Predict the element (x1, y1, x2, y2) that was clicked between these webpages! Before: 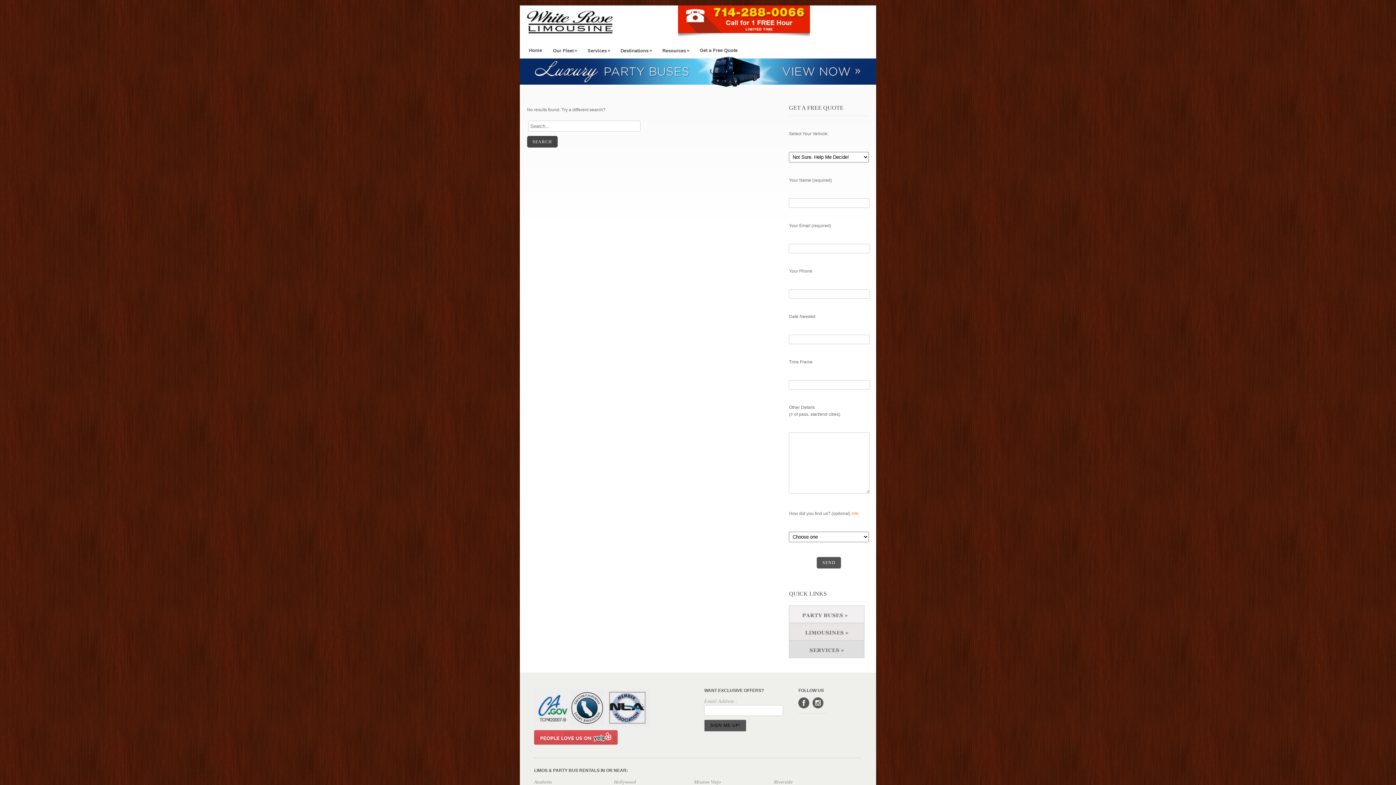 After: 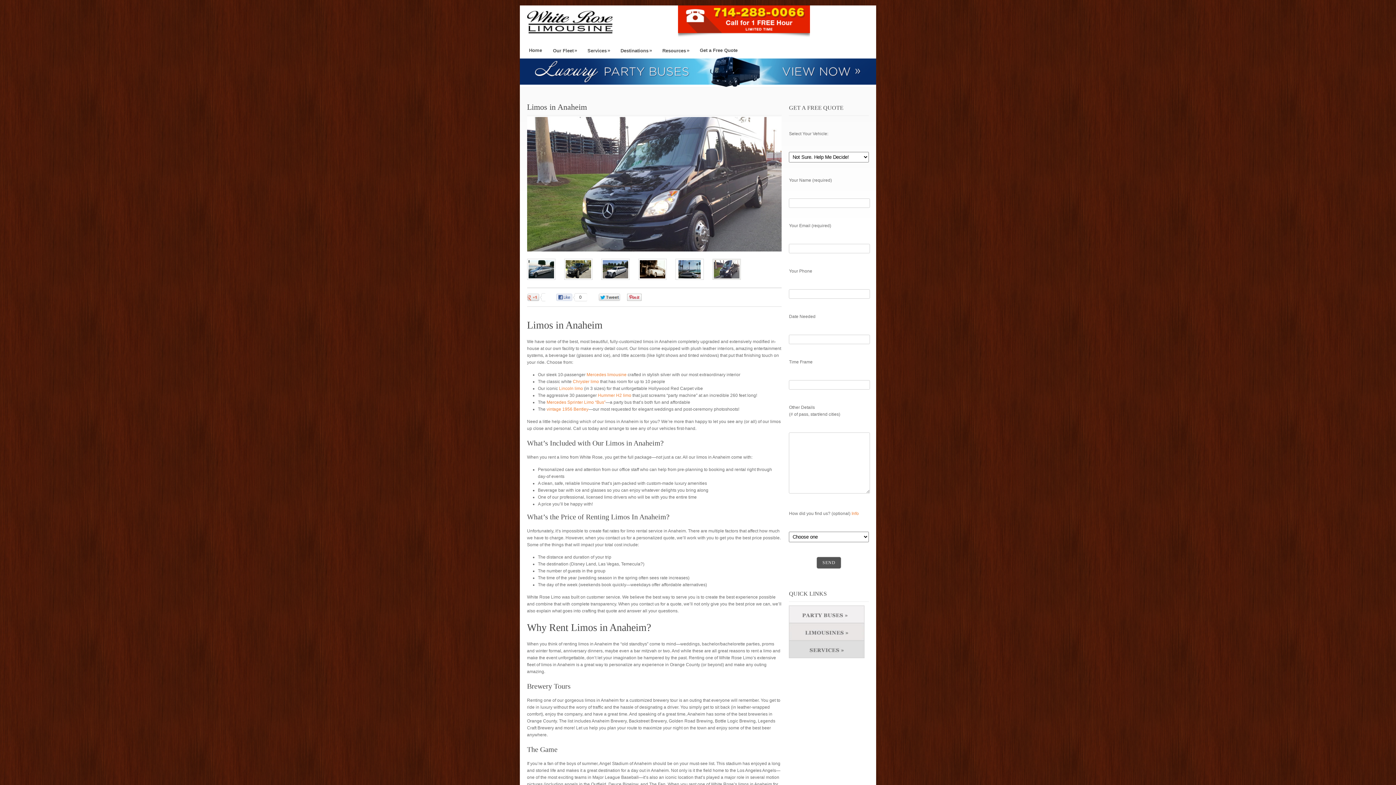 Action: bbox: (534, 779, 551, 785) label: Anaheim